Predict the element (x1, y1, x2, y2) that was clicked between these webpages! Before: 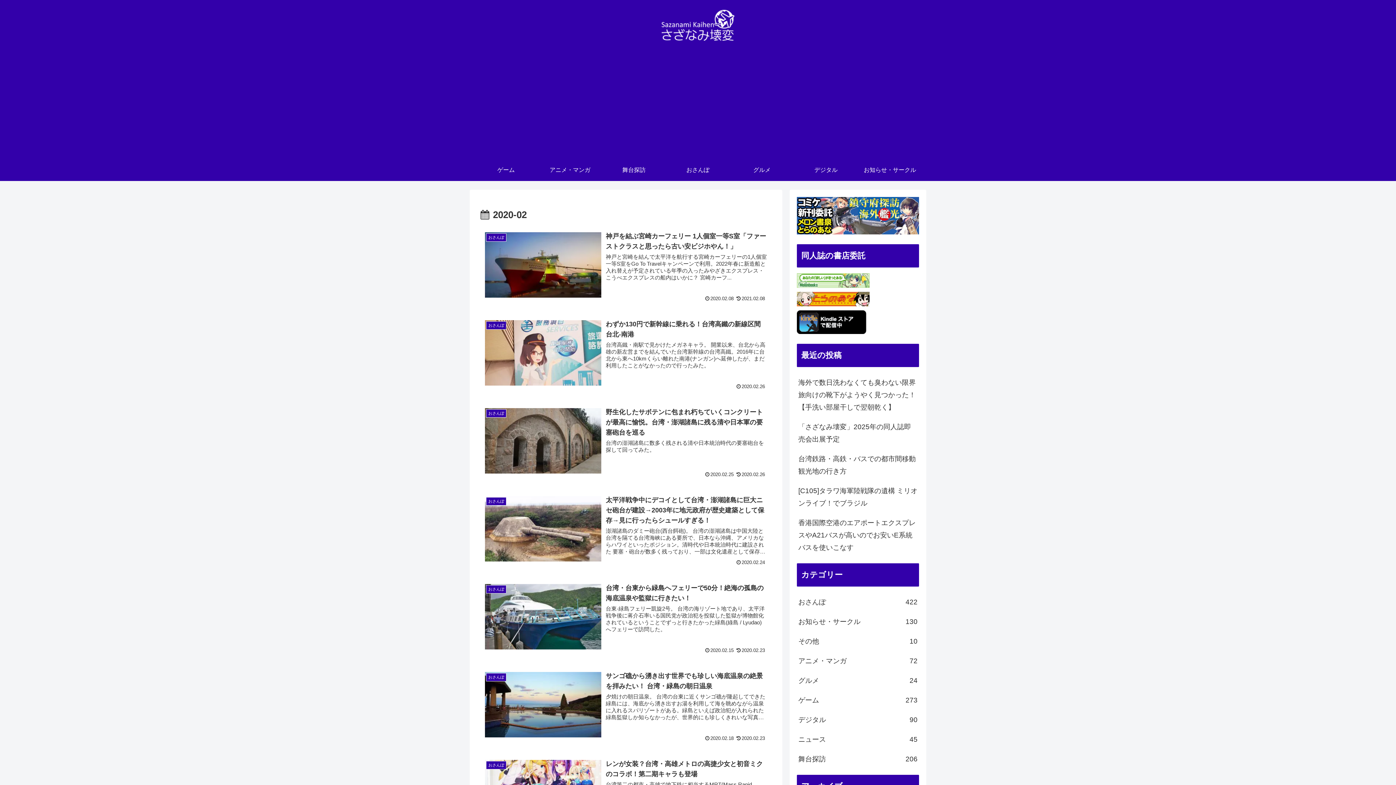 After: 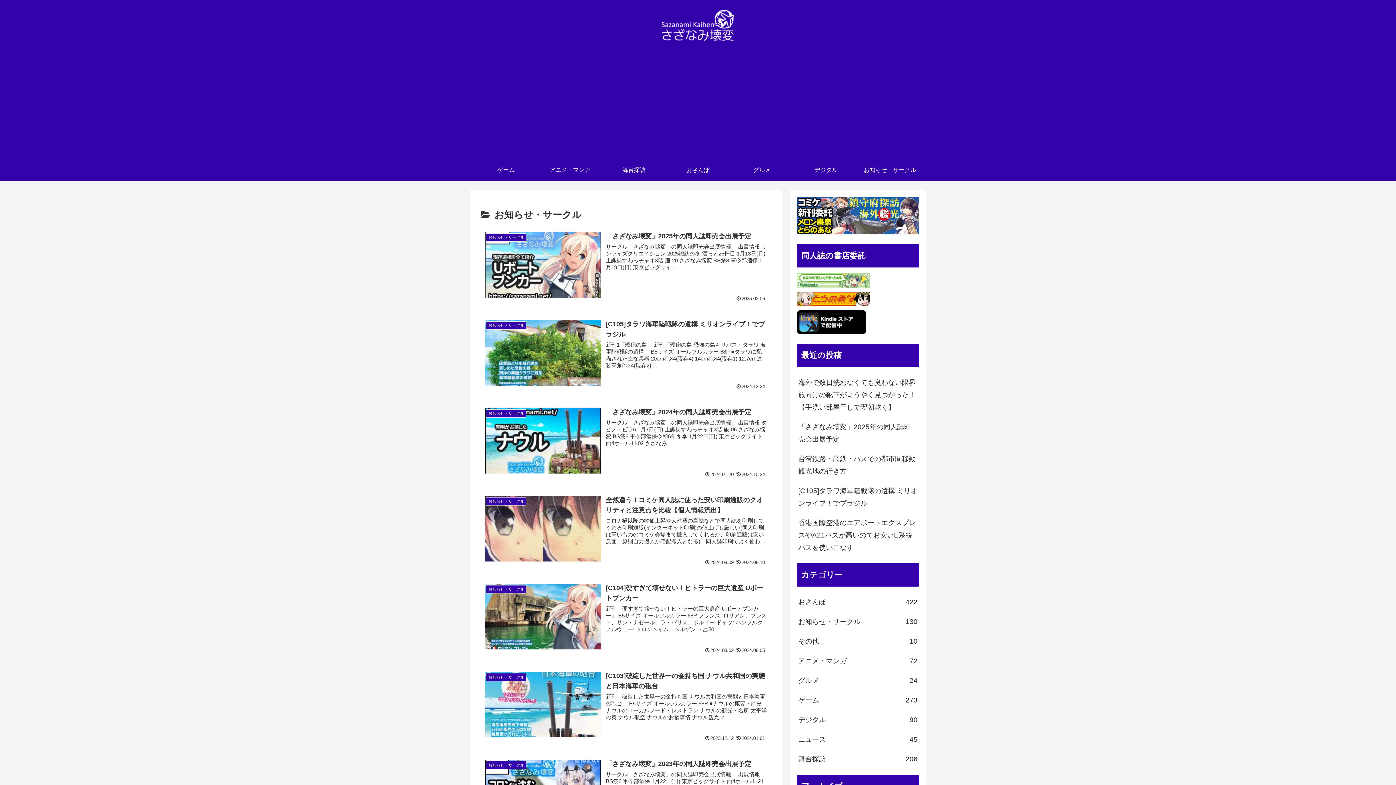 Action: label: お知らせ・サークル bbox: (858, 159, 922, 181)